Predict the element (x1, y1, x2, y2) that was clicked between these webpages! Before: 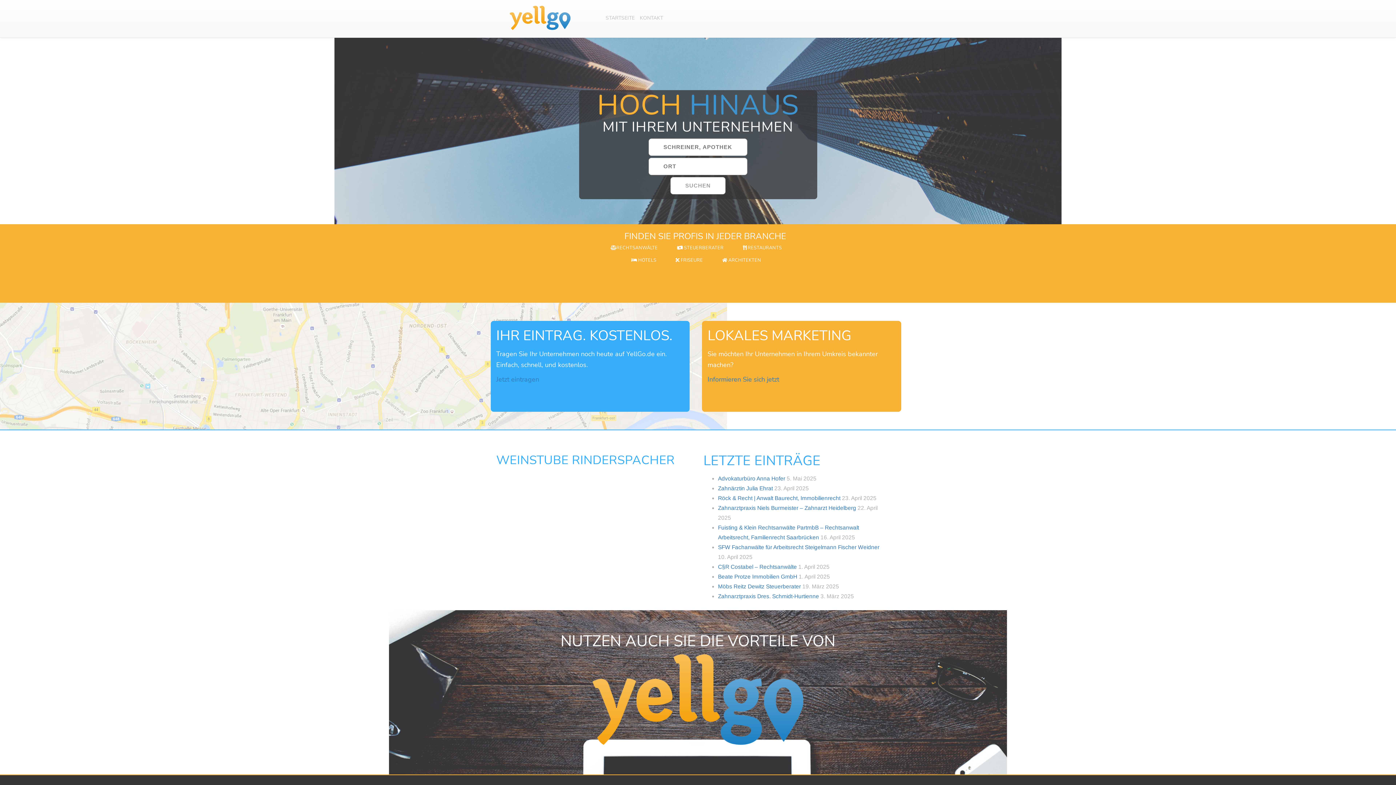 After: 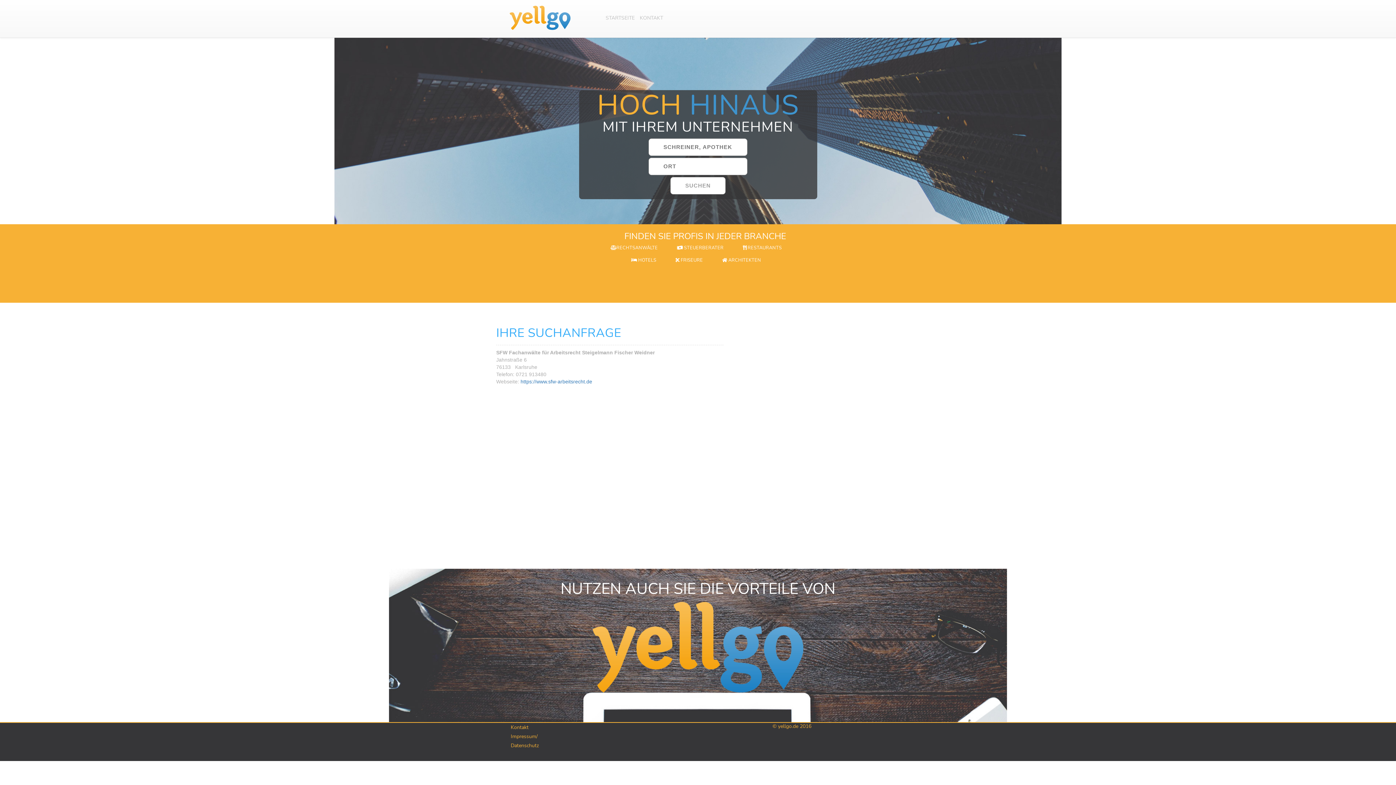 Action: bbox: (718, 544, 879, 550) label: SFW Fachanwälte für Arbeitsrecht Steigelmann Fischer Weidner